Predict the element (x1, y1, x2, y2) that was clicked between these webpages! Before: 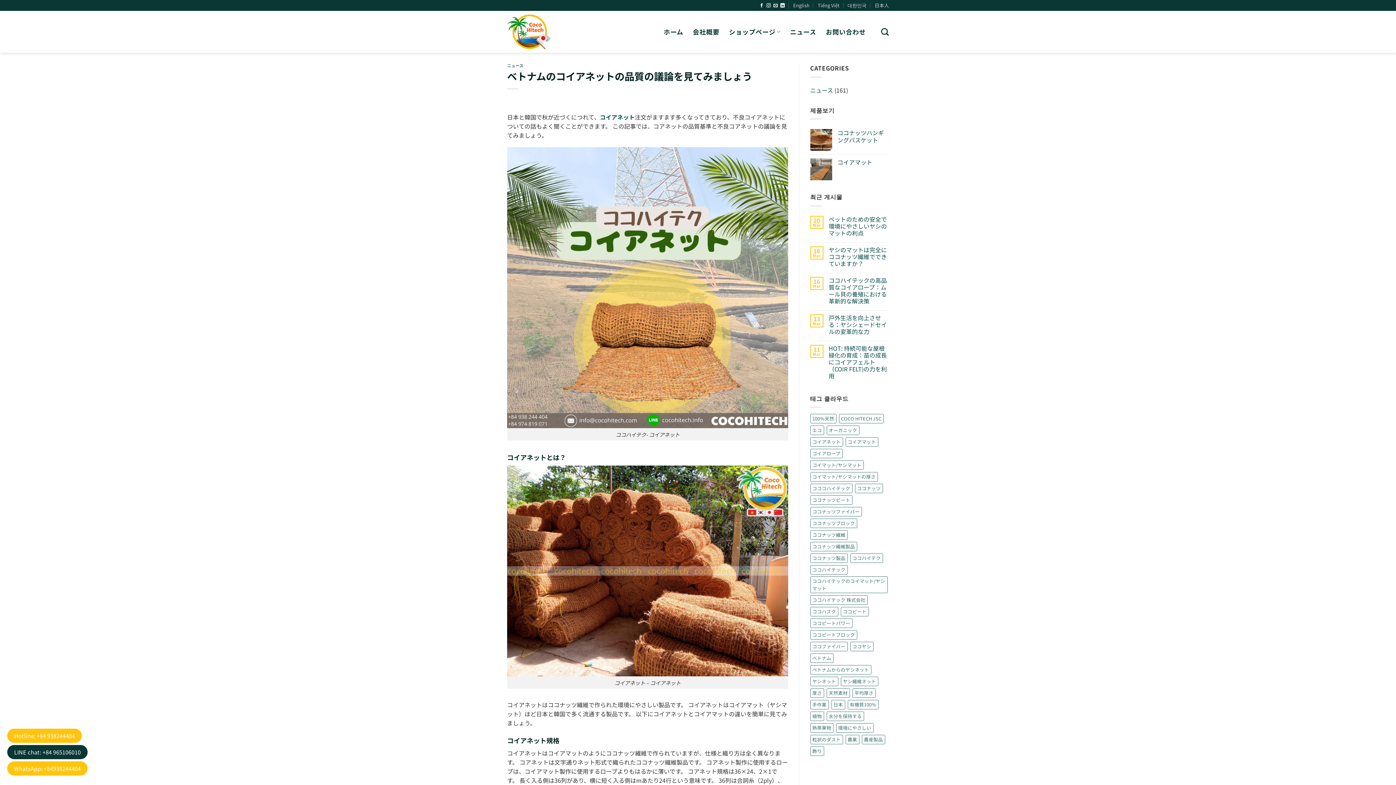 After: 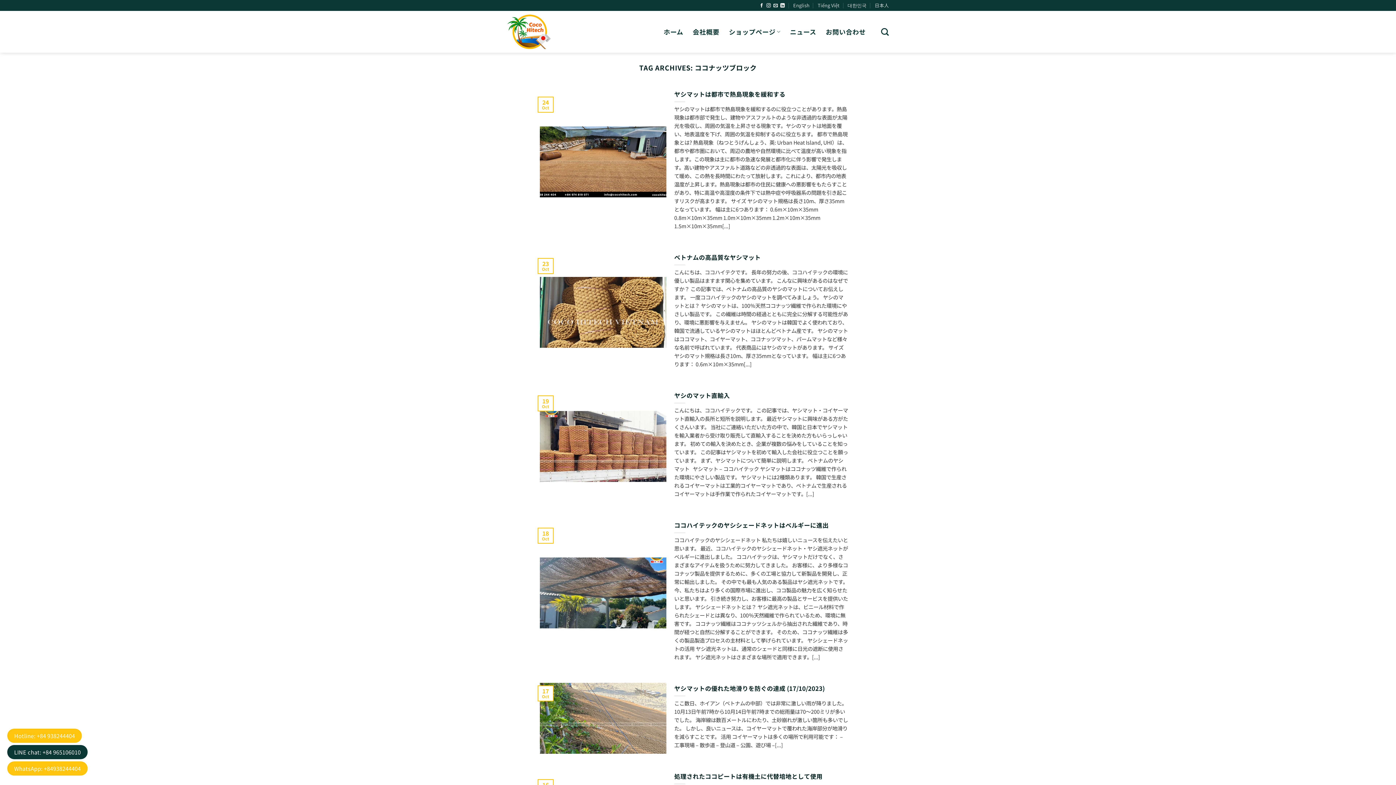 Action: label: ココナッツブロック (34 items) bbox: (810, 518, 857, 528)